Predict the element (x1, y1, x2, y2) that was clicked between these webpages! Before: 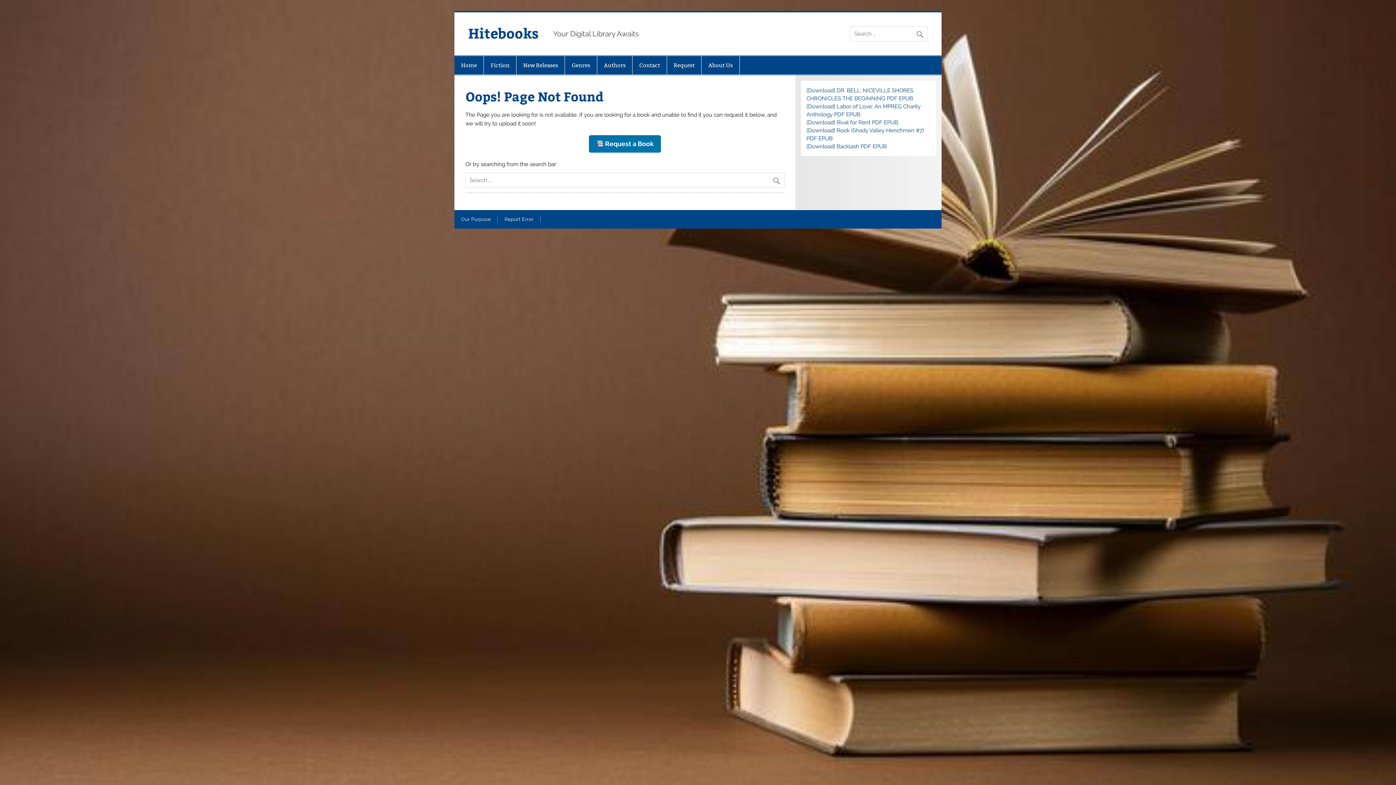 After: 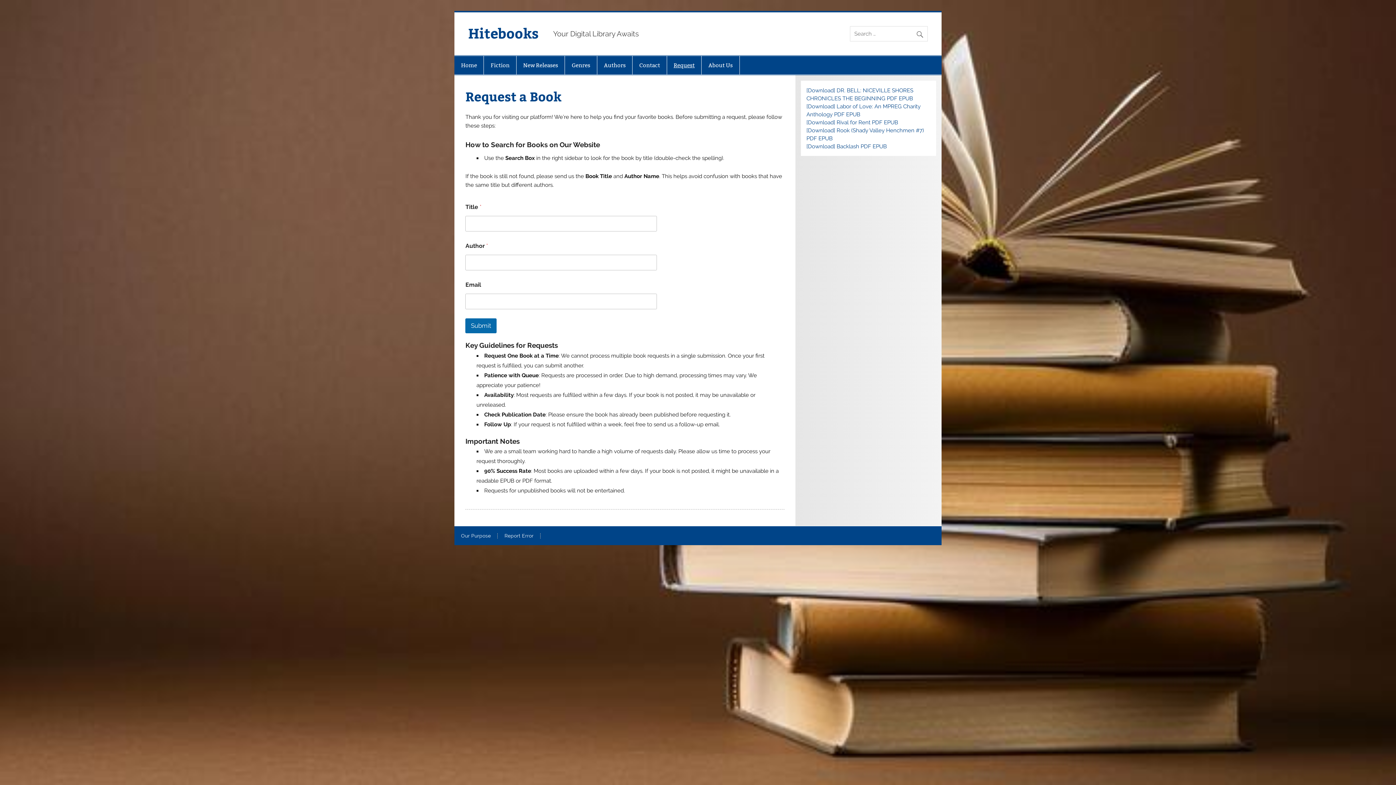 Action: label: Request bbox: (667, 55, 701, 74)